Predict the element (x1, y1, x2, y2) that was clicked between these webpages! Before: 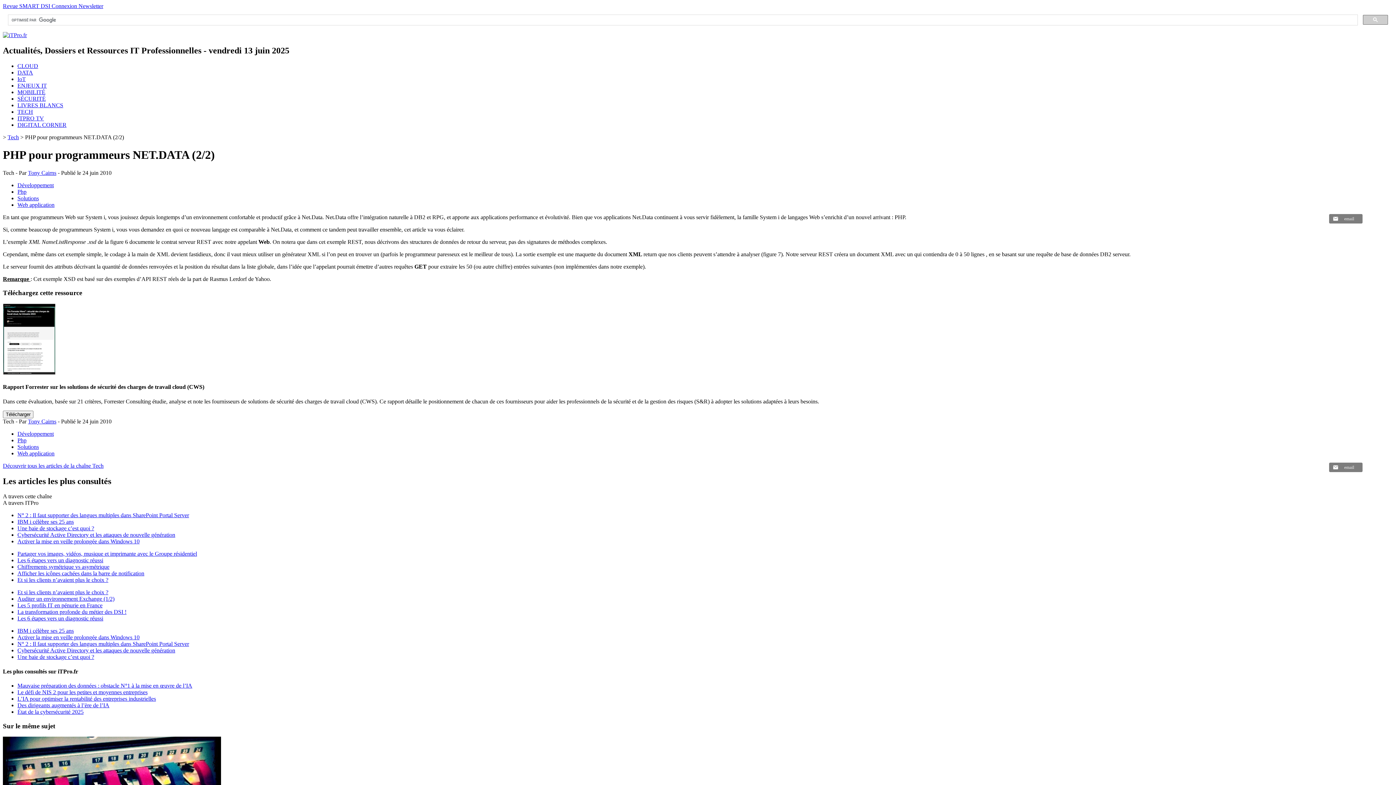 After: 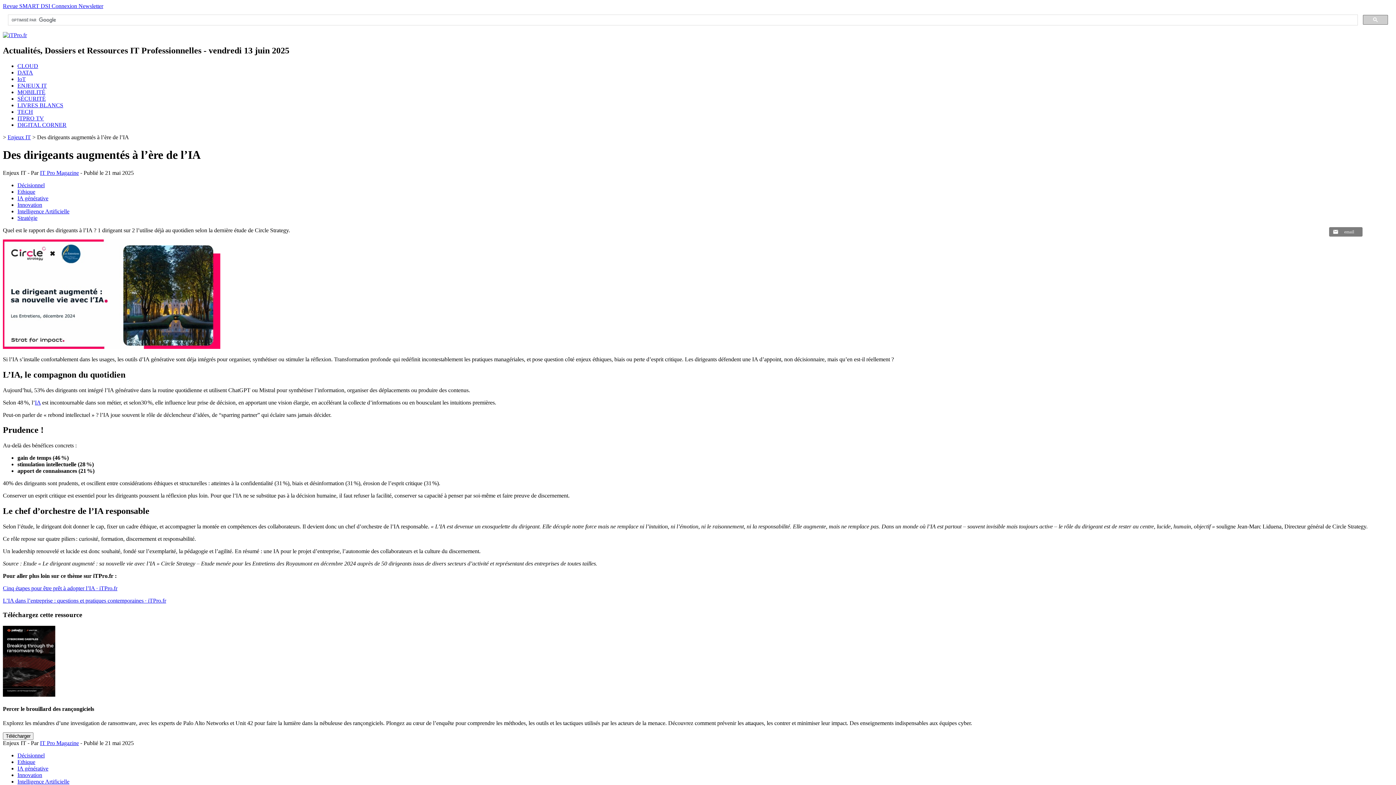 Action: bbox: (17, 702, 109, 708) label: Des dirigeants augmentés à l’ère de l’IA